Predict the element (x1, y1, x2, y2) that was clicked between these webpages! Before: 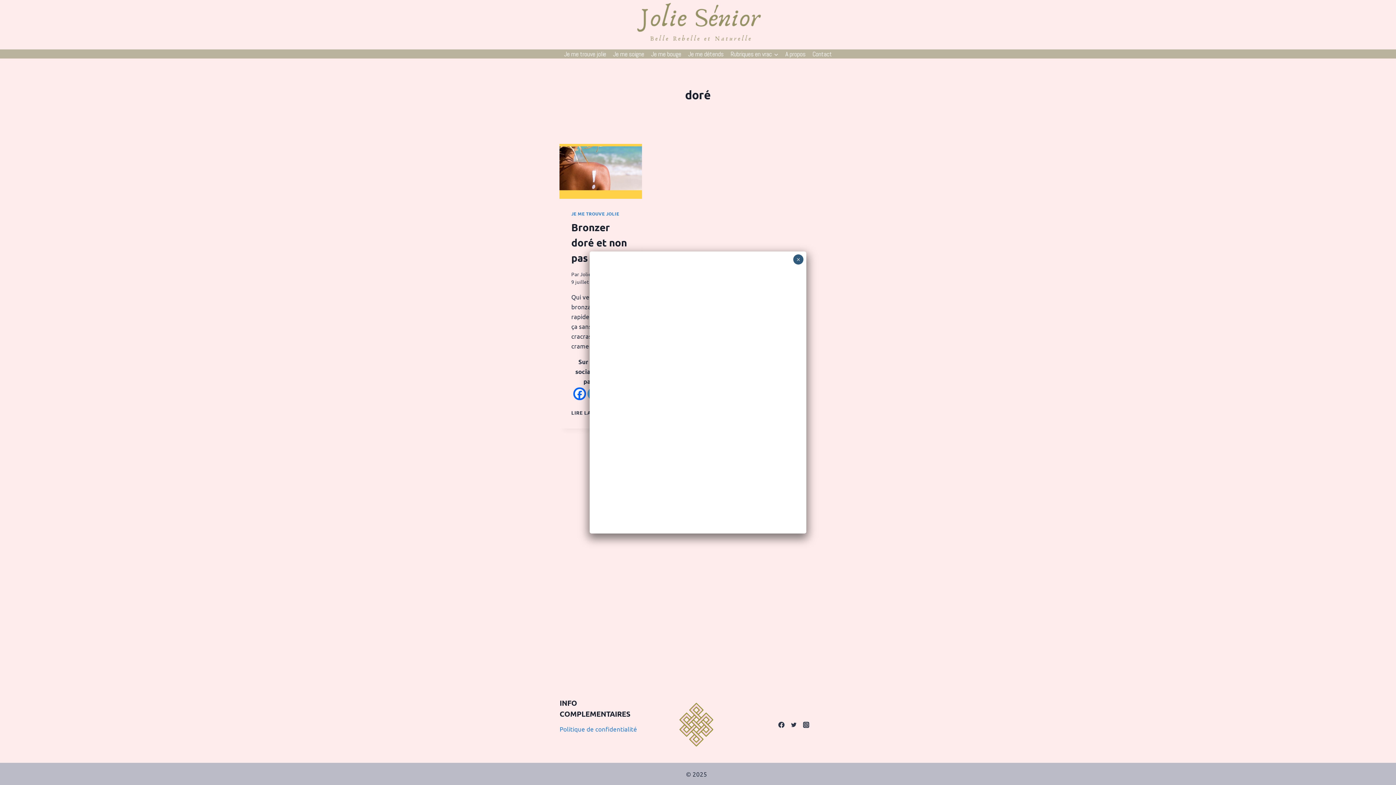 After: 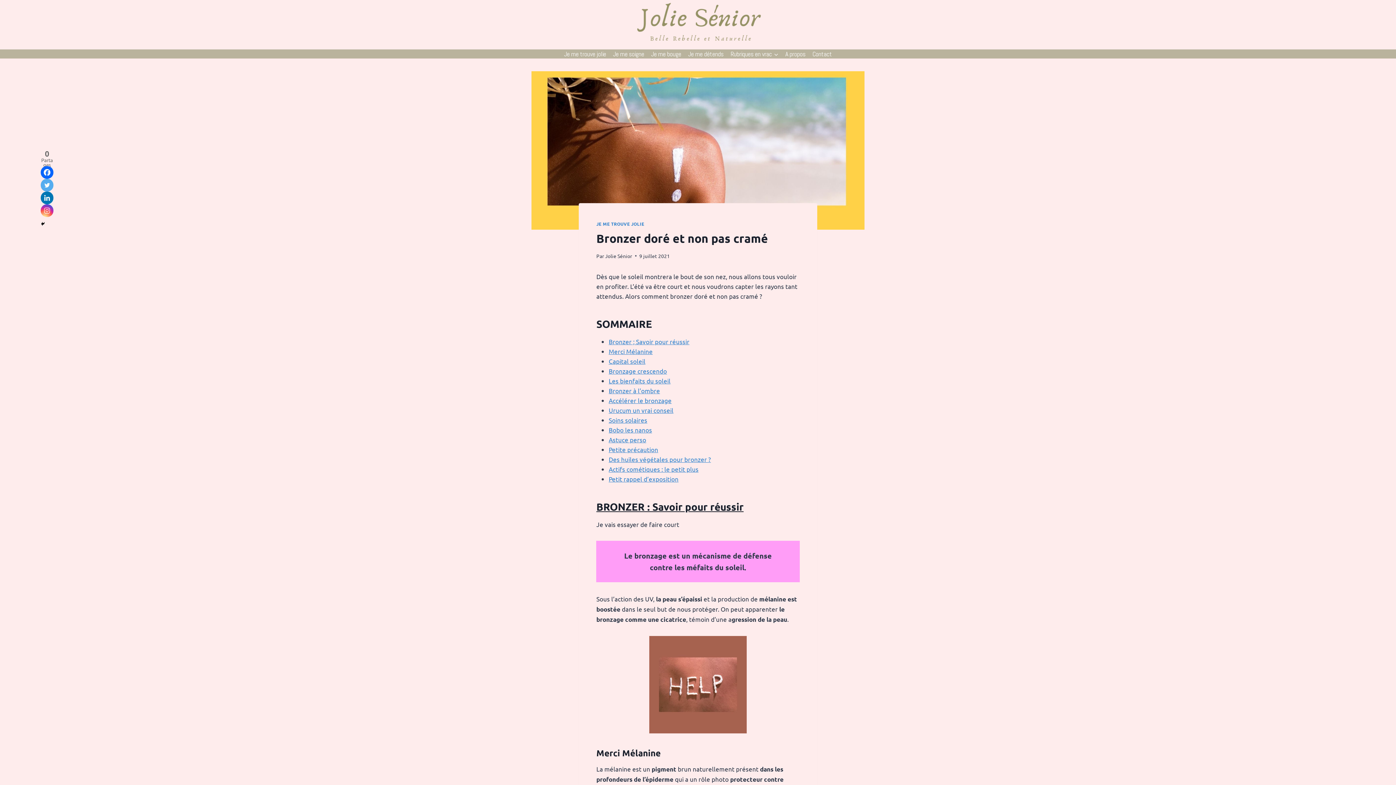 Action: bbox: (559, 143, 642, 198)